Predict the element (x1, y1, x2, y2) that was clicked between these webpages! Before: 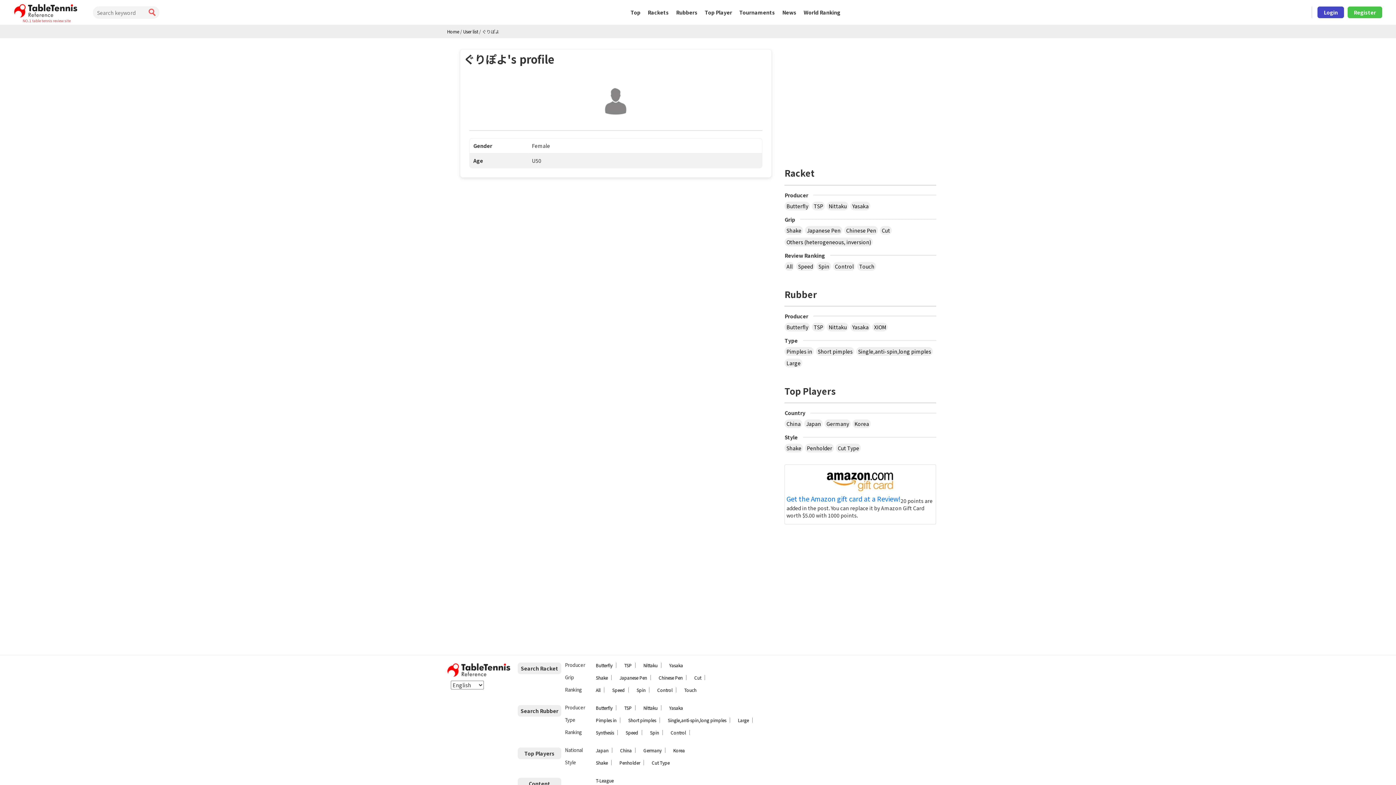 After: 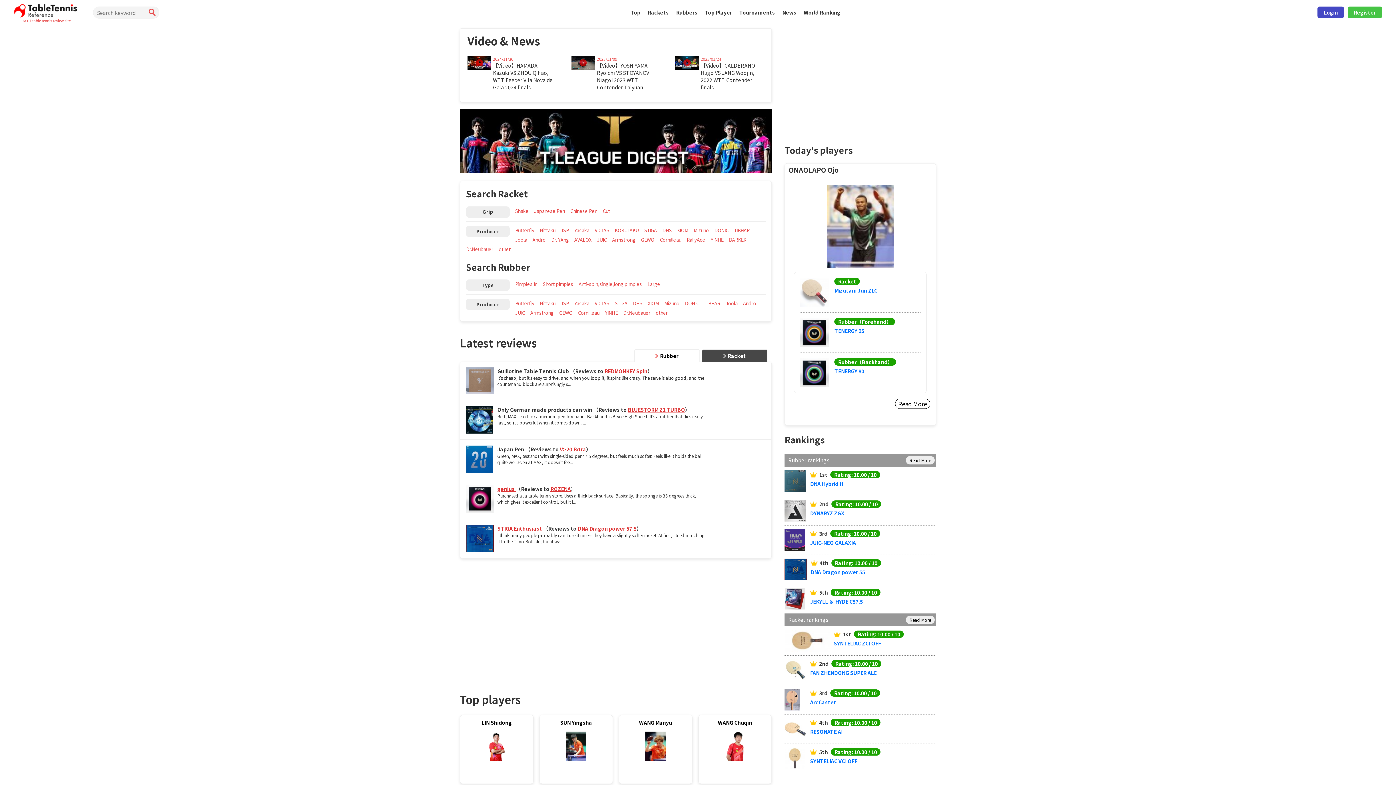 Action: bbox: (447, 28, 459, 34) label: Home